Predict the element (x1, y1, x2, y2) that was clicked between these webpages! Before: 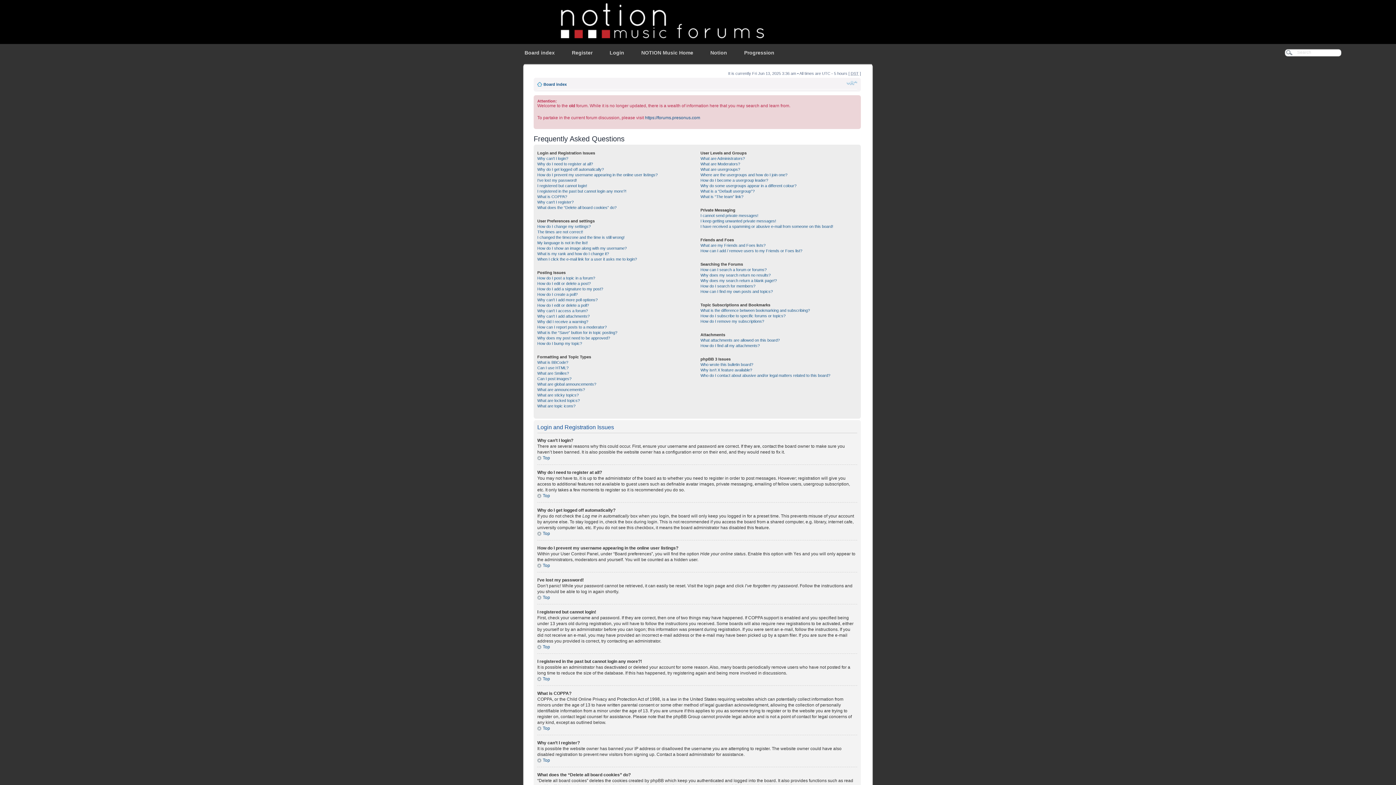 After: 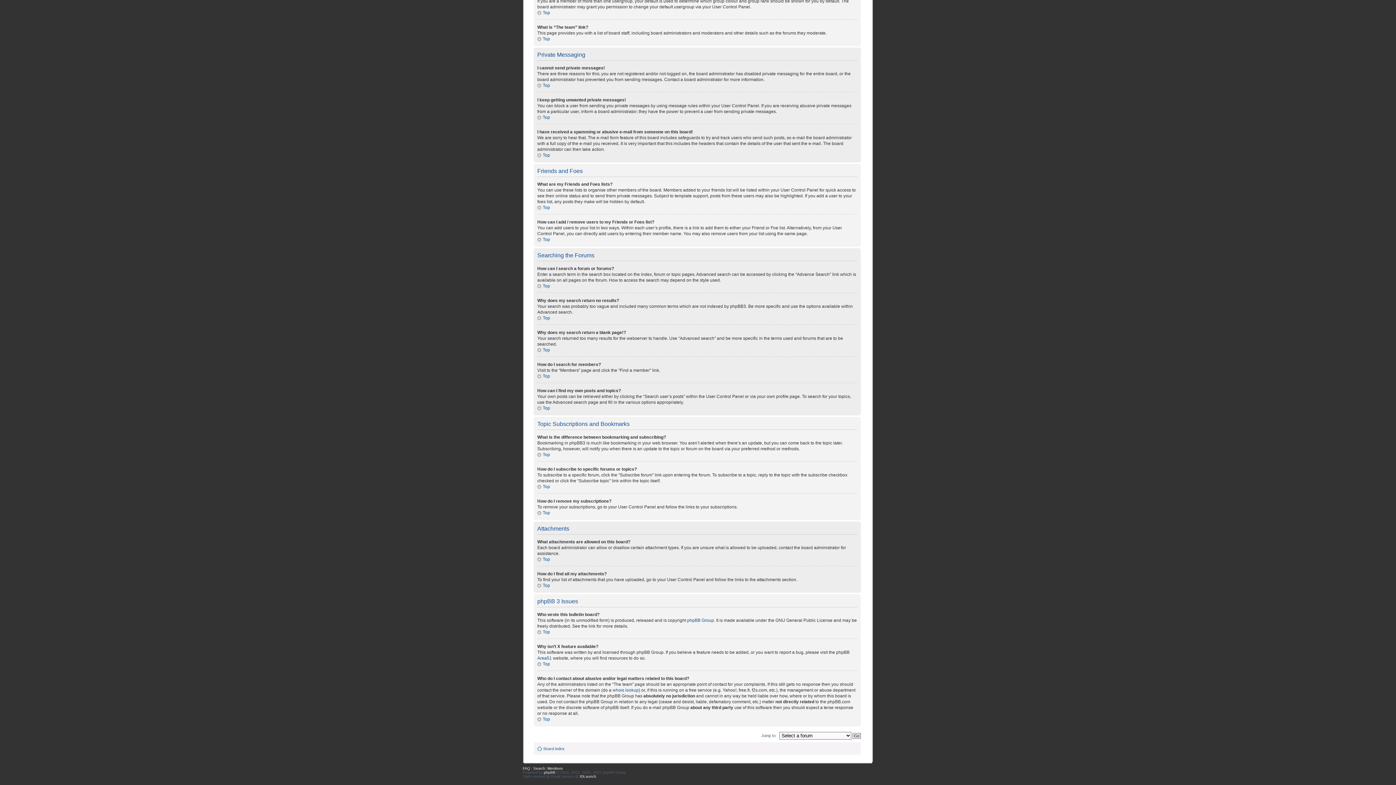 Action: label: How can I add / remove users to my Friends or Foes list? bbox: (700, 248, 802, 253)